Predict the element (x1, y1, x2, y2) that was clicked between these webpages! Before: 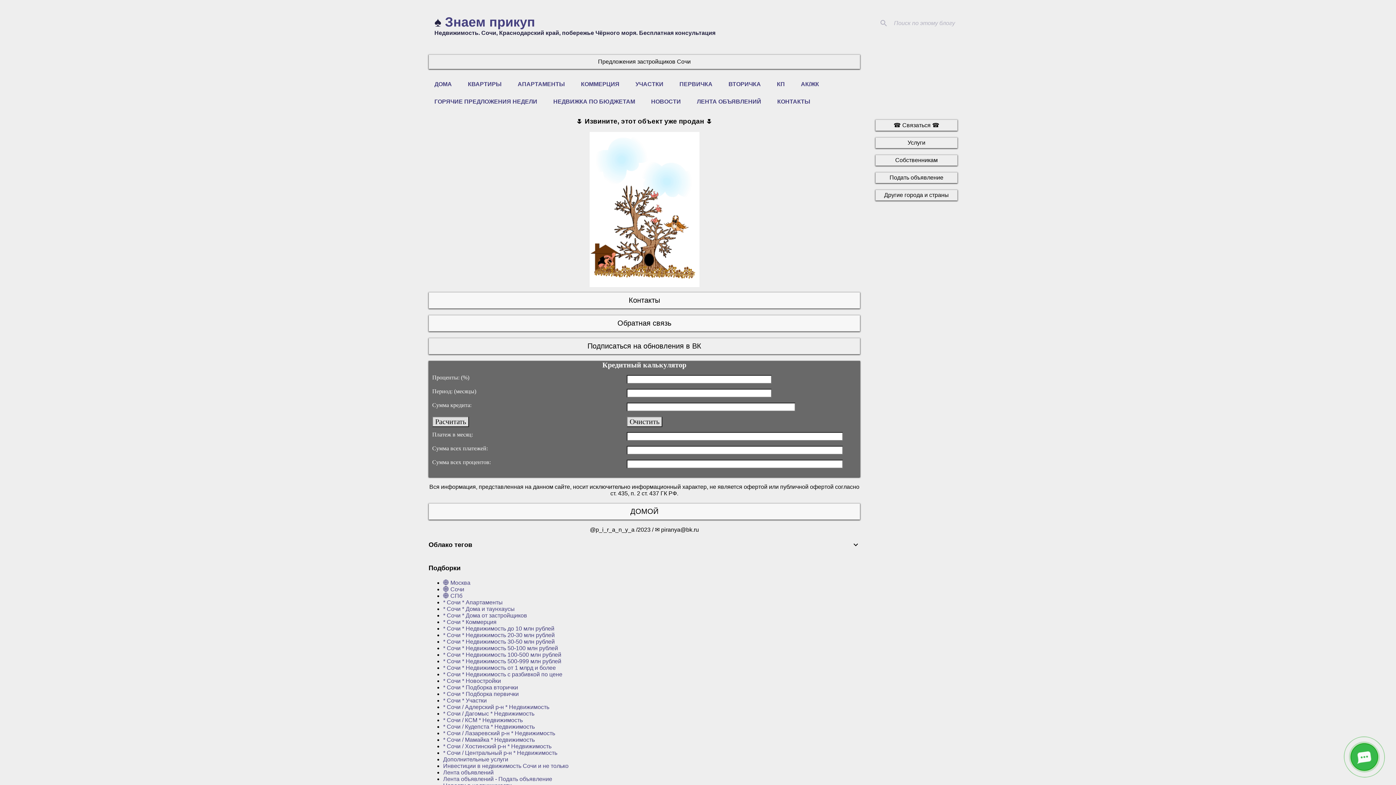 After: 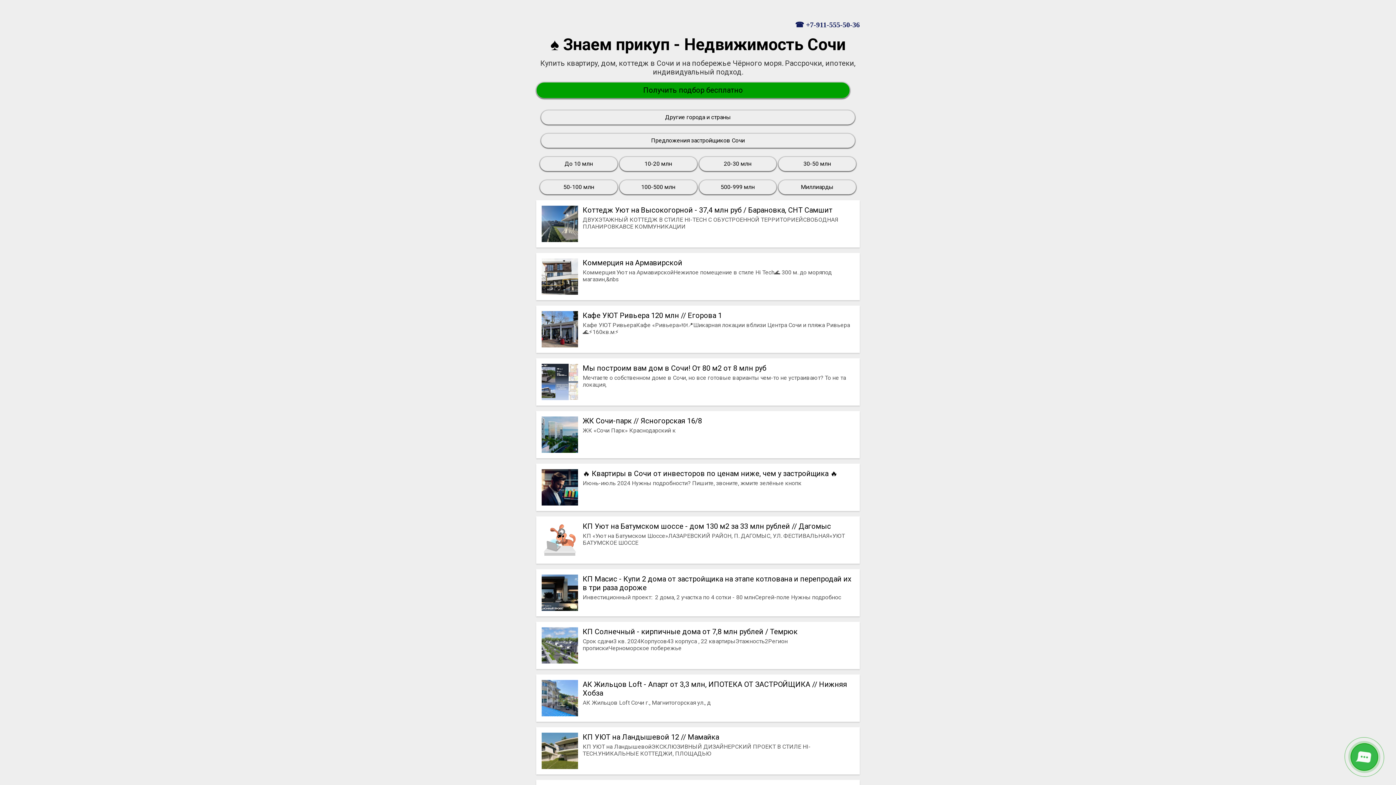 Action: bbox: (443, 586, 464, 592) label: 🌐 Сочи